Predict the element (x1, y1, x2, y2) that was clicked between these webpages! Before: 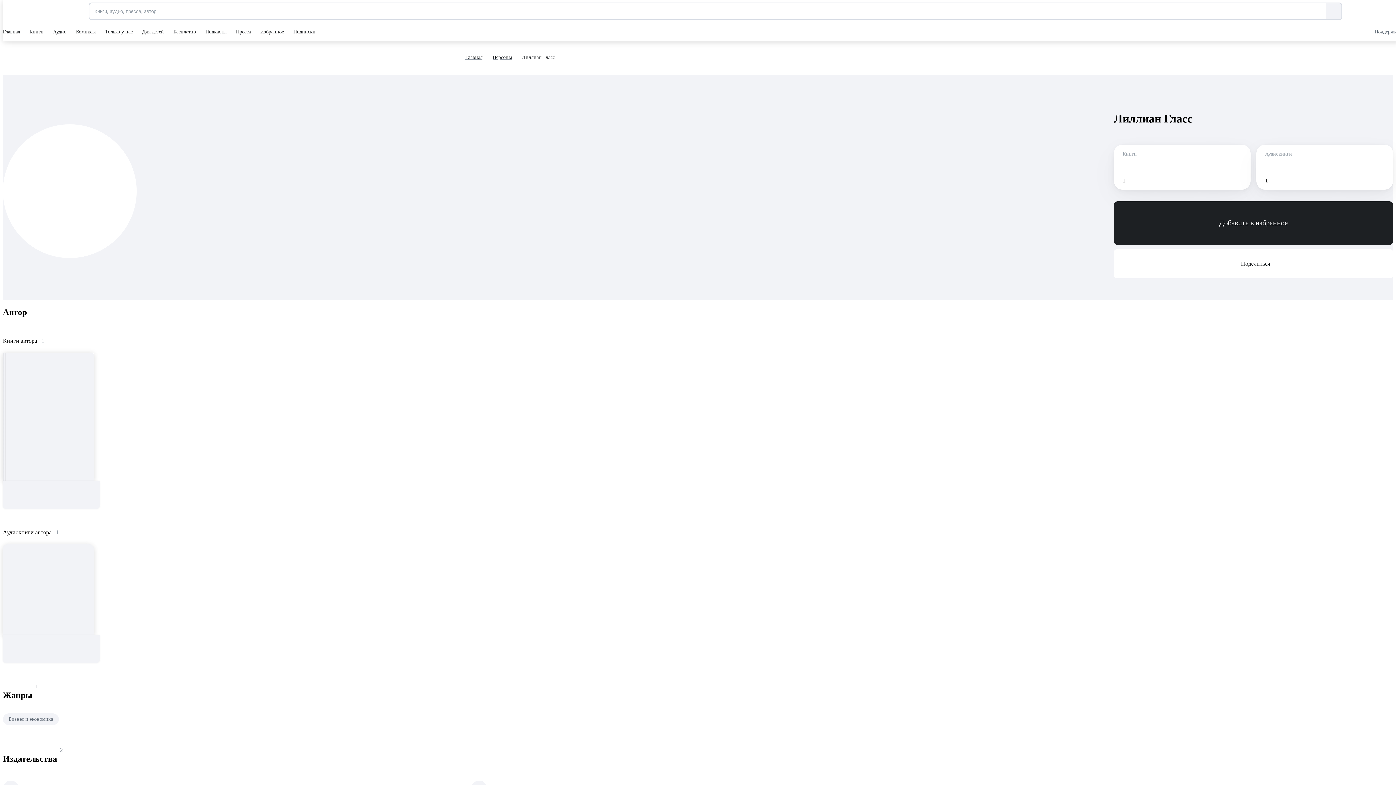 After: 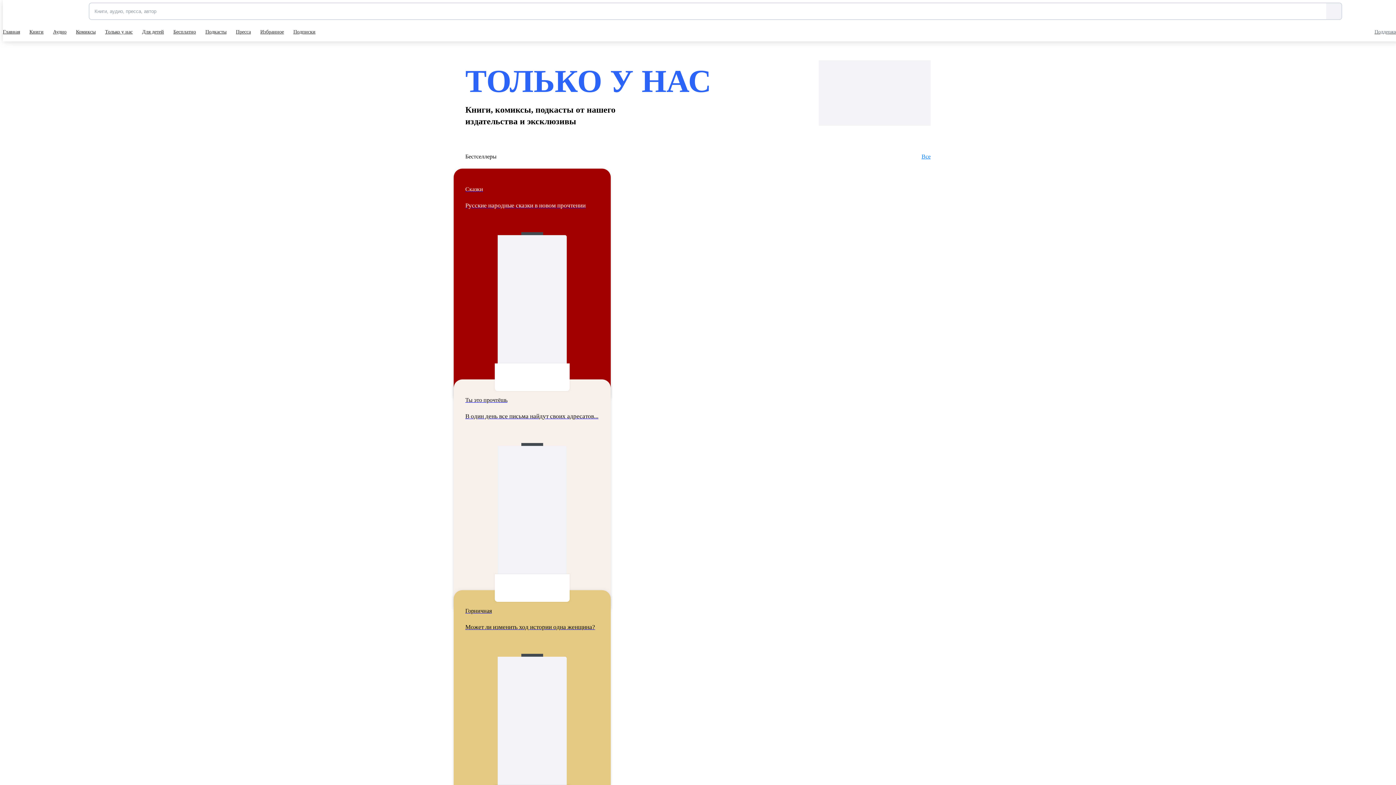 Action: bbox: (105, 22, 134, 41) label: Только у нас